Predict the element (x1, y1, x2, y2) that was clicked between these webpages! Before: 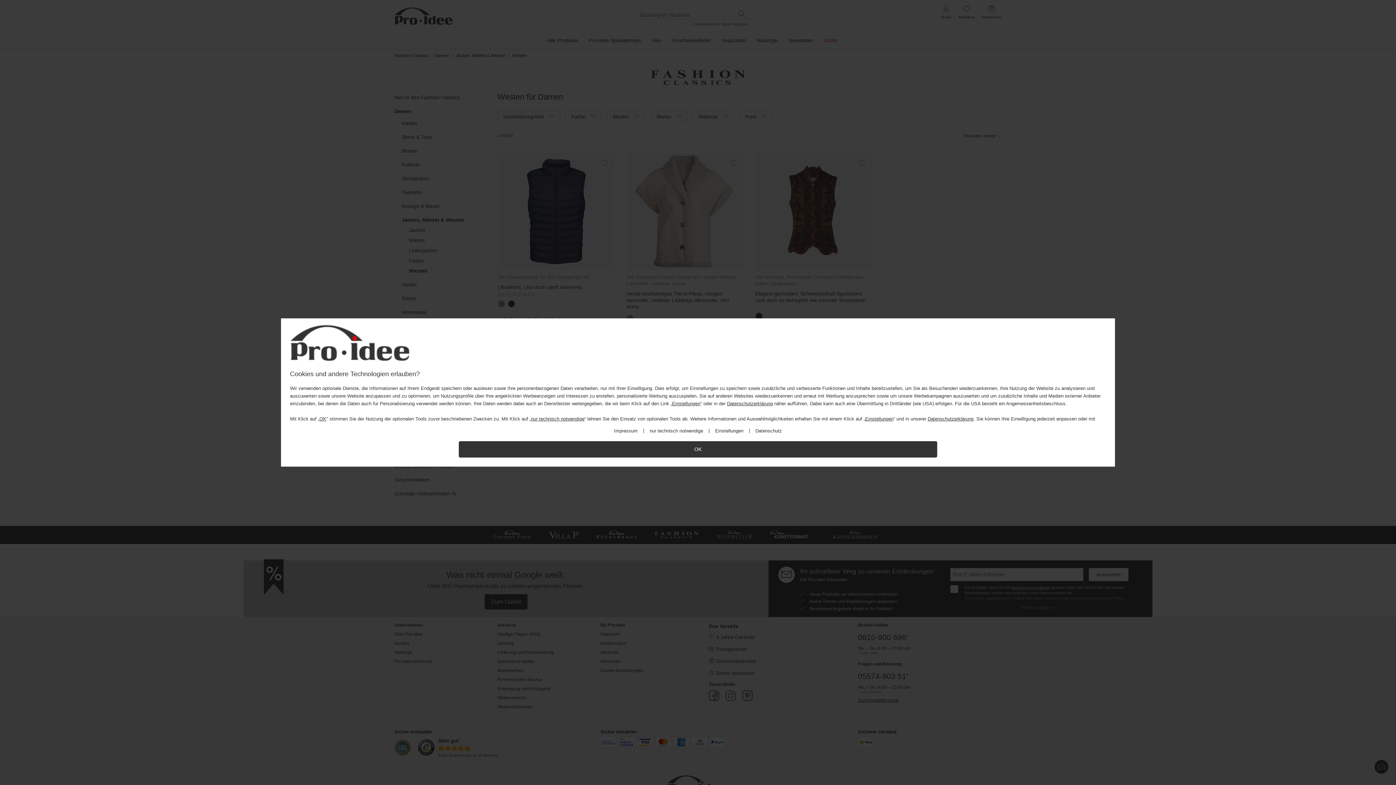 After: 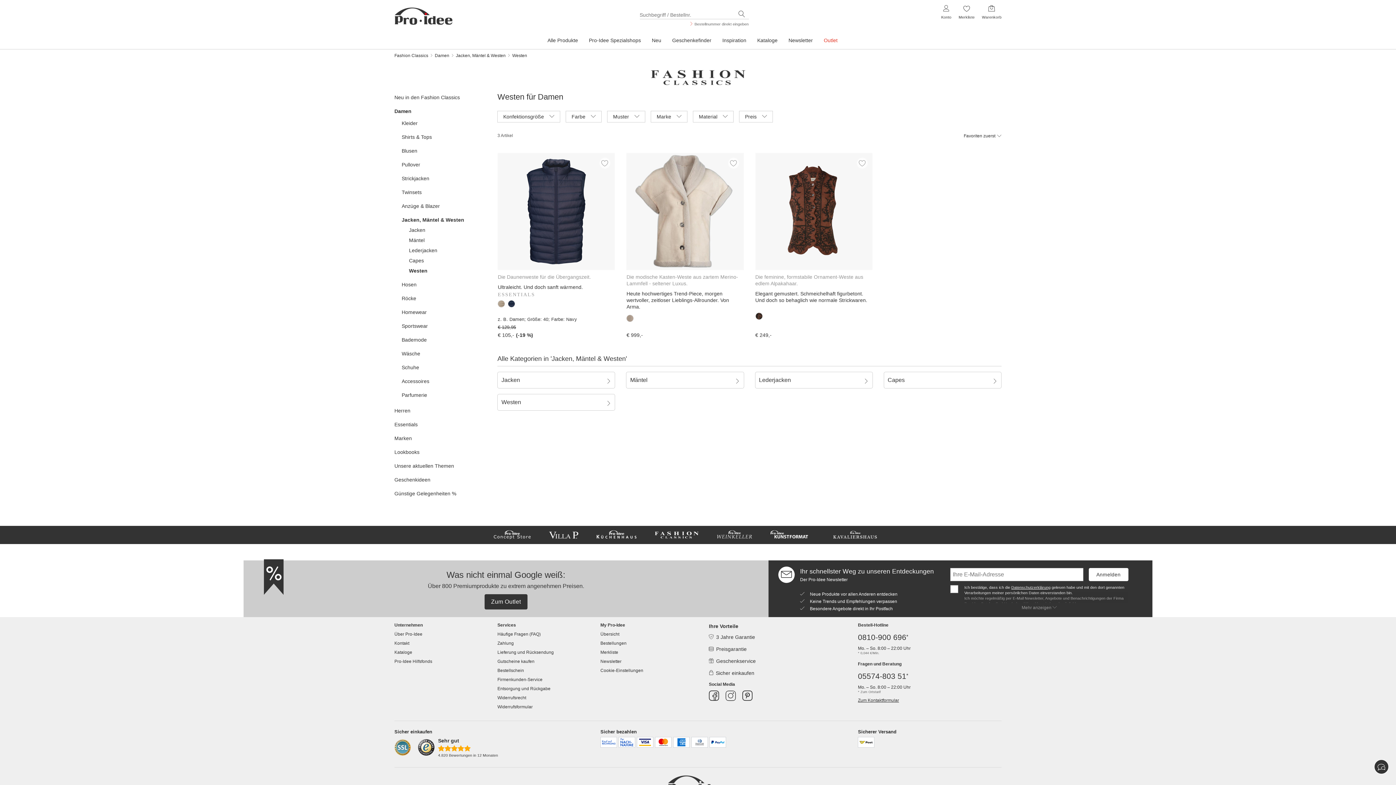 Action: bbox: (459, 441, 937, 457) label: OK